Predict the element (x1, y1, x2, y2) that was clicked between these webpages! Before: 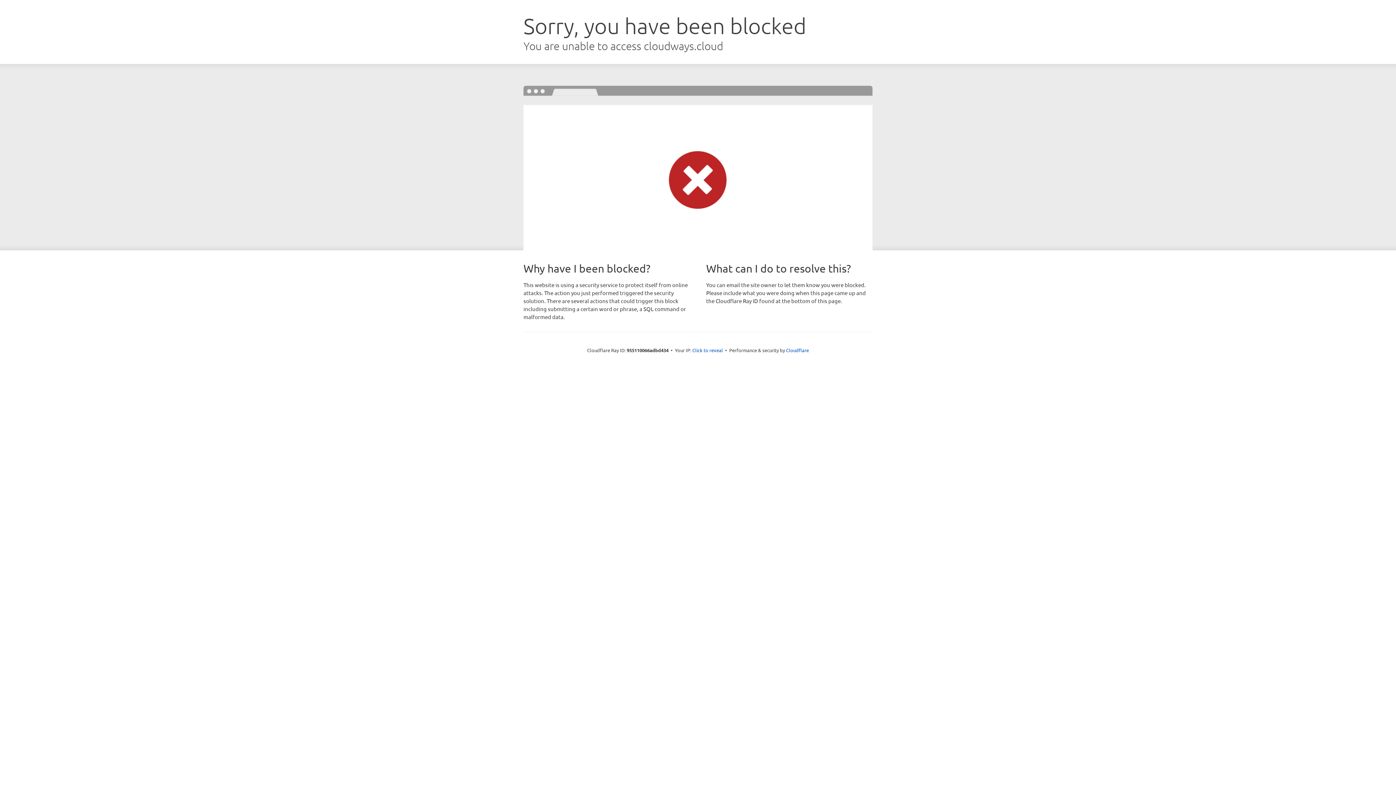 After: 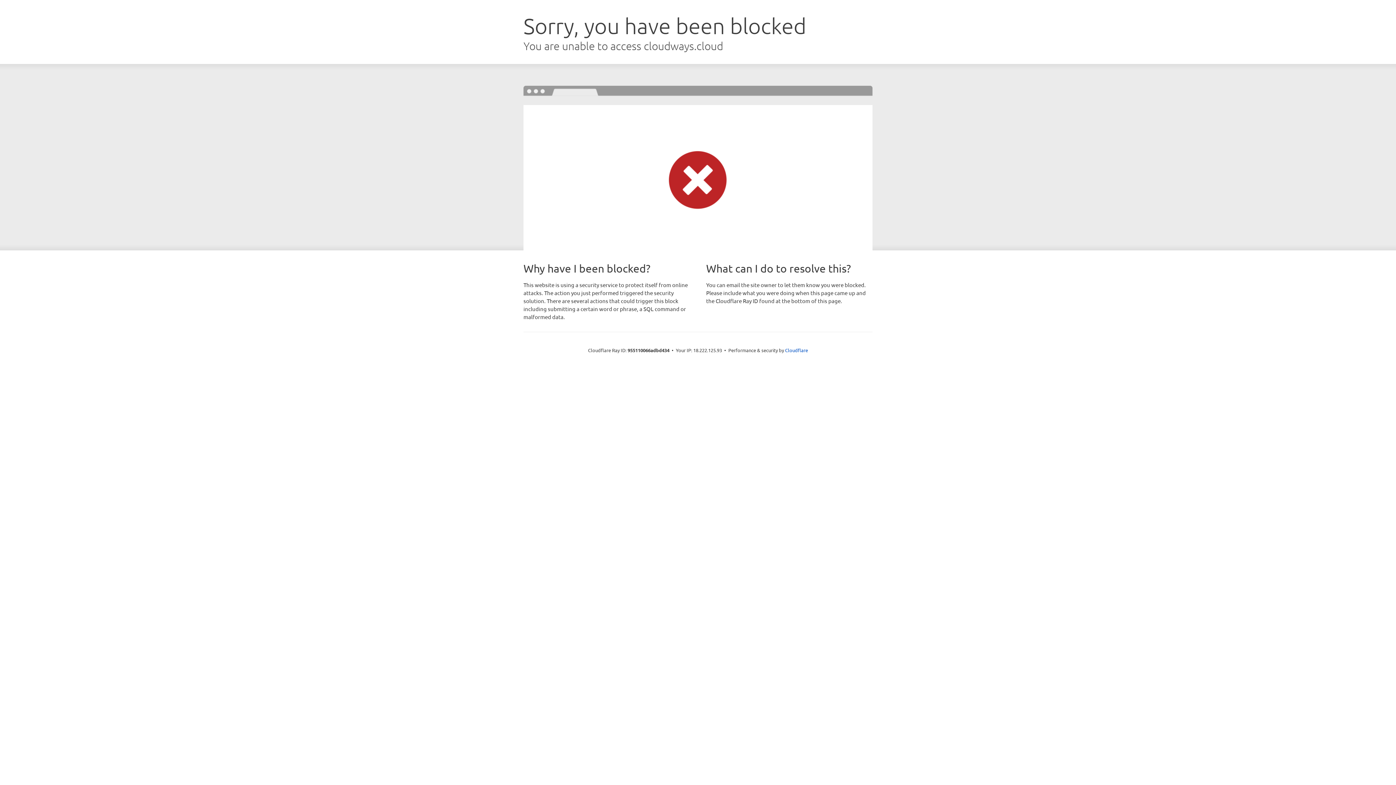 Action: bbox: (692, 346, 723, 353) label: Click to reveal